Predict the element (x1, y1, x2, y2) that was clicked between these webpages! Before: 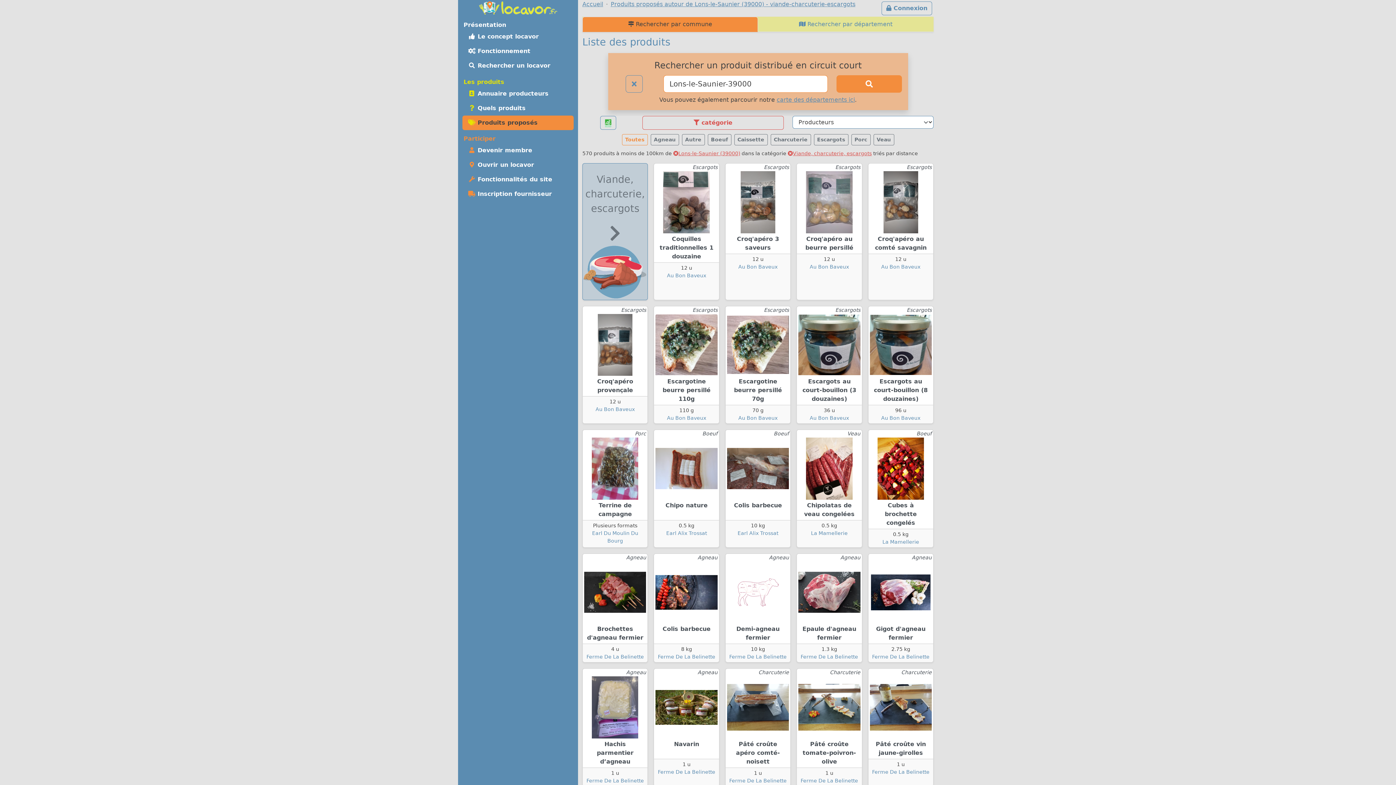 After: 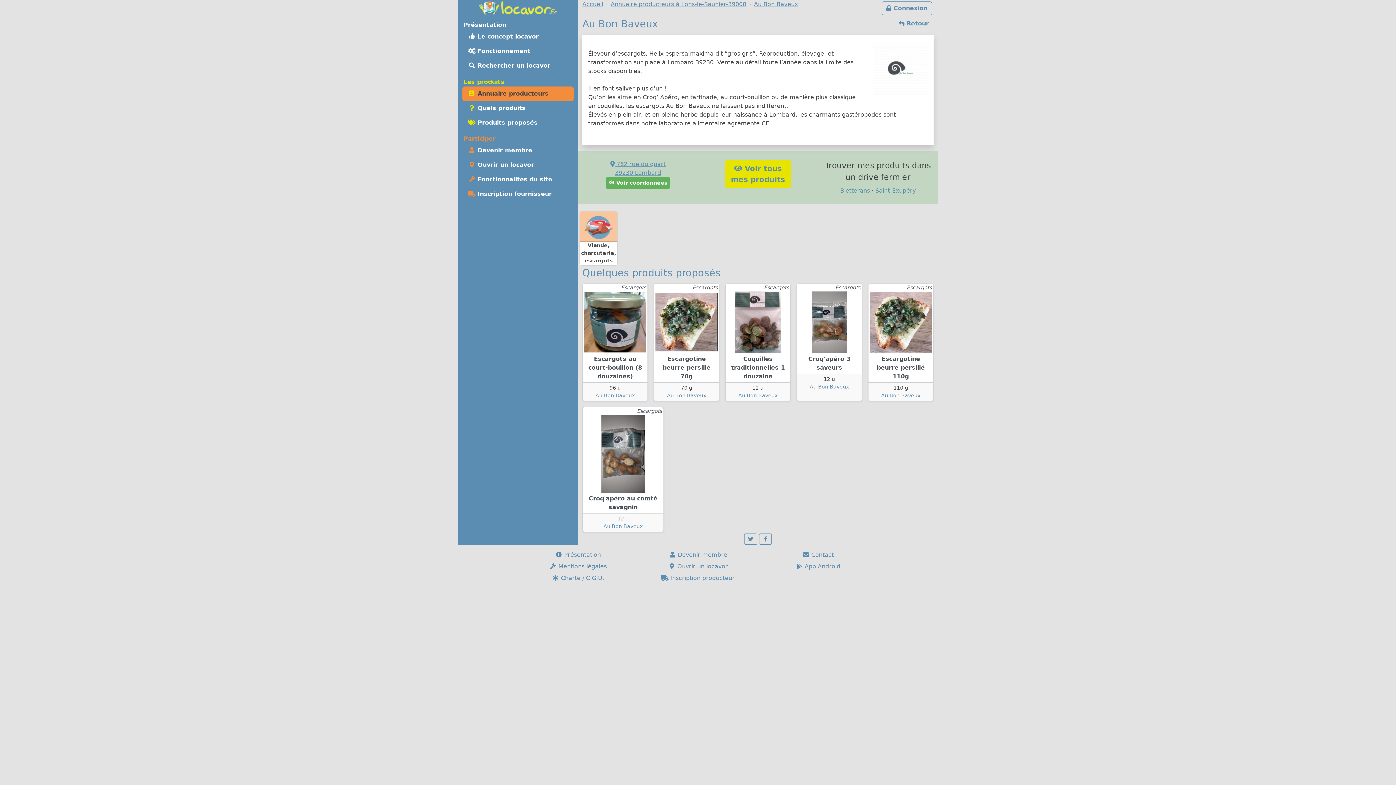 Action: label: Au Bon Baveux bbox: (667, 415, 706, 421)